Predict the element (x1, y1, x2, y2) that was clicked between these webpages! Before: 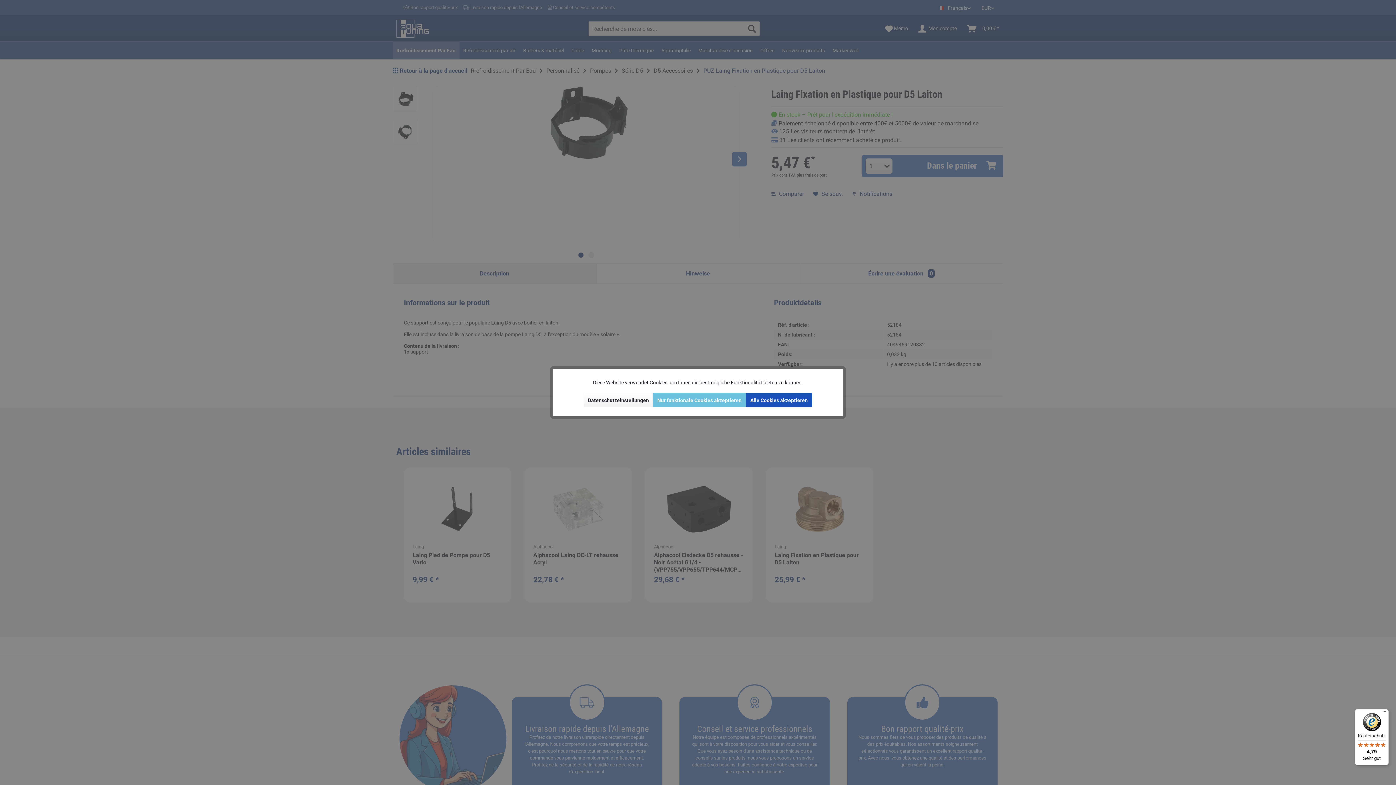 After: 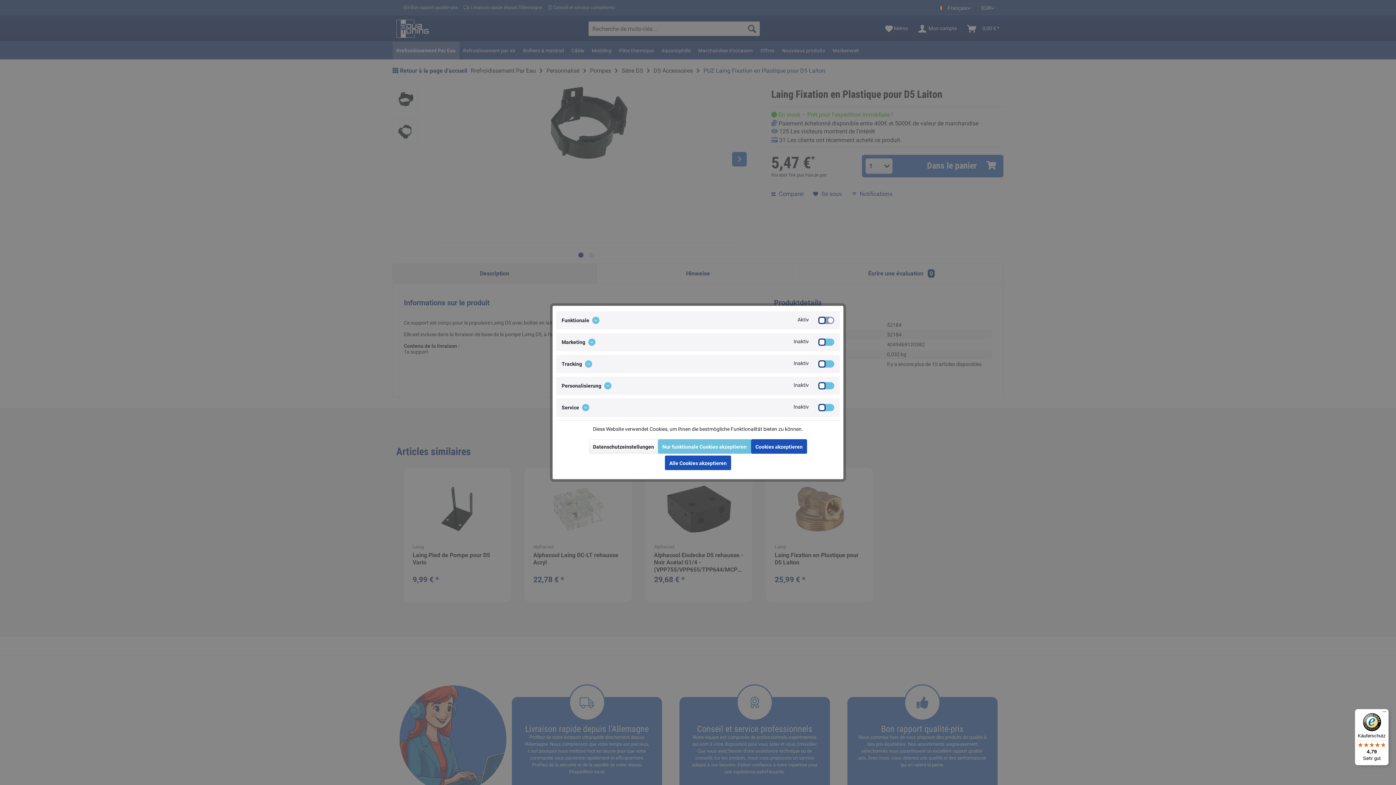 Action: label: Datenschutzeinstellungen bbox: (584, 392, 653, 407)